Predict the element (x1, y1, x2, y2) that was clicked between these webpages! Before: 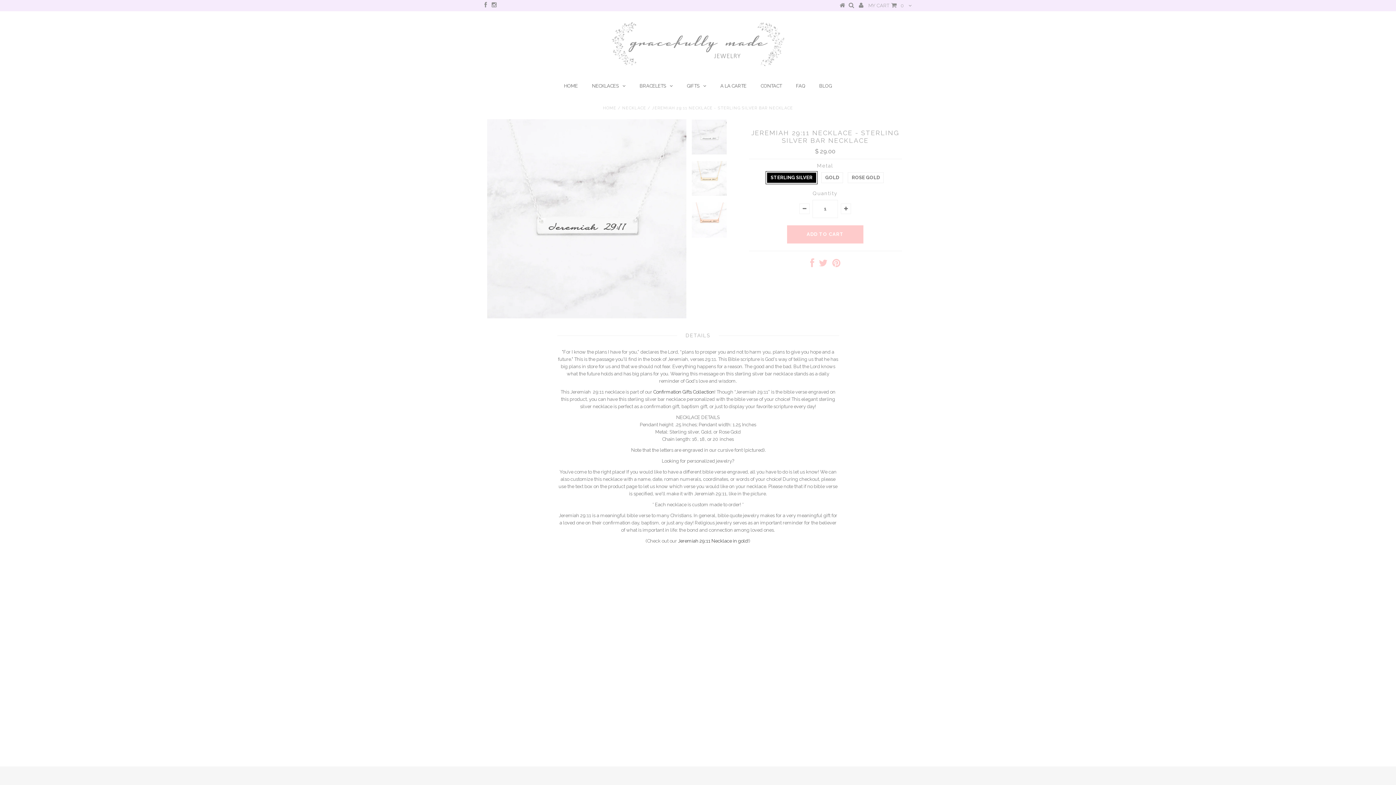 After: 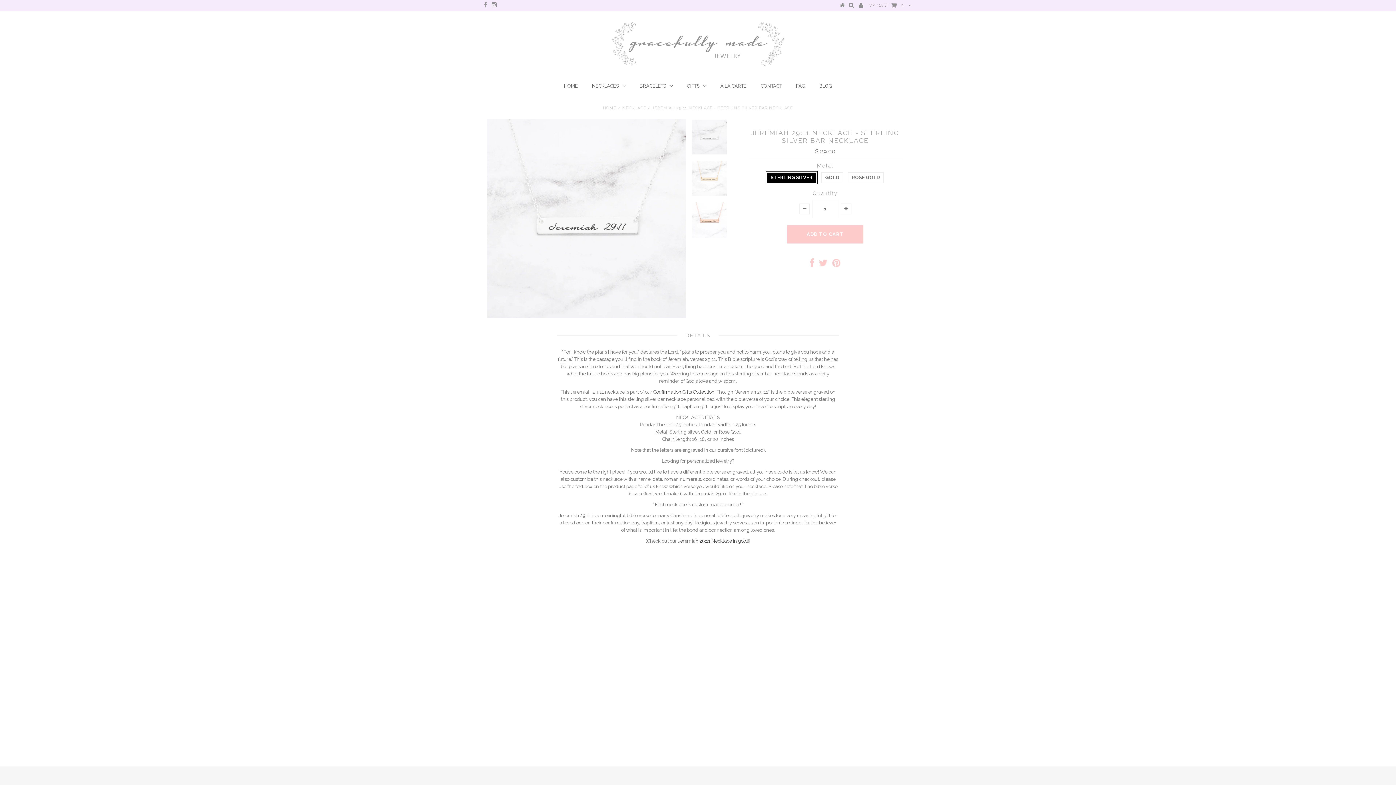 Action: bbox: (484, 2, 487, 8)